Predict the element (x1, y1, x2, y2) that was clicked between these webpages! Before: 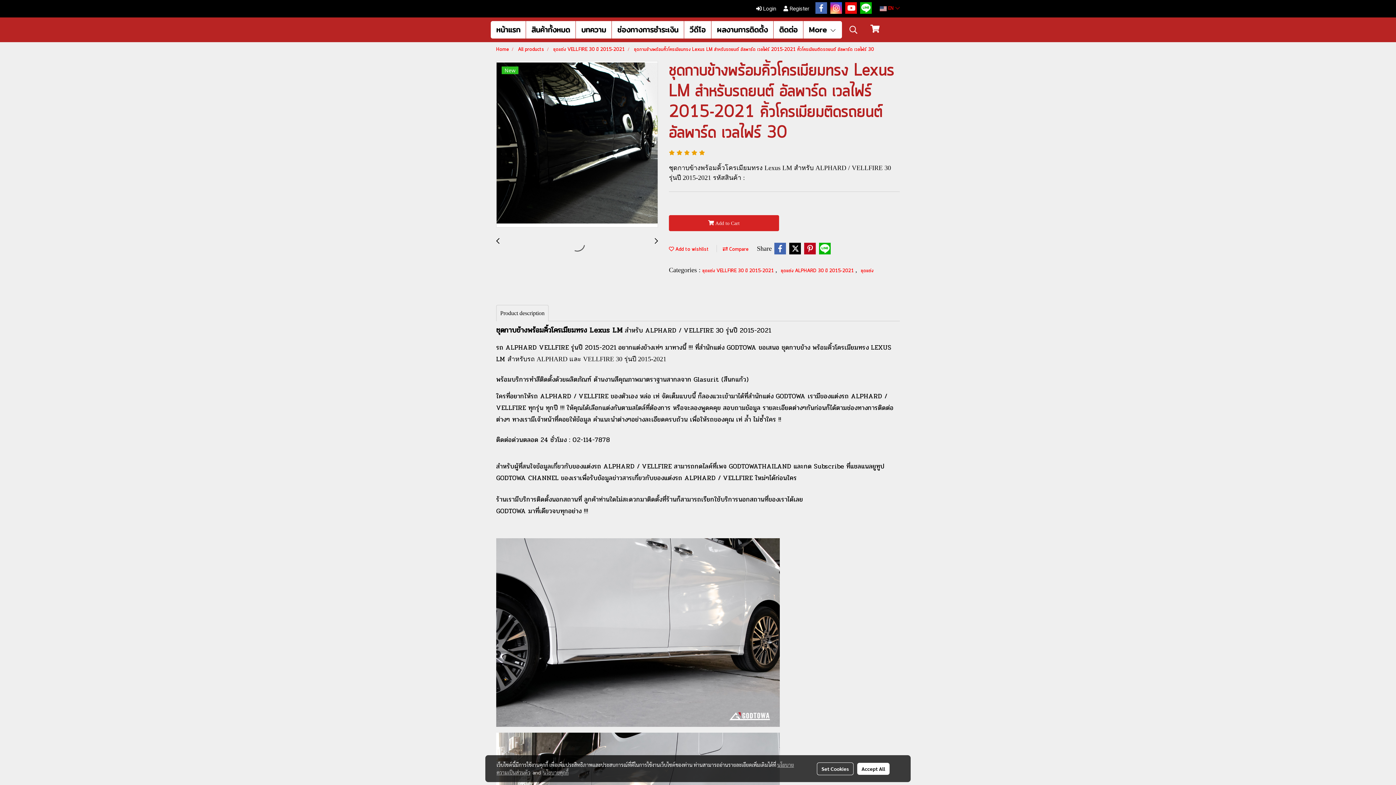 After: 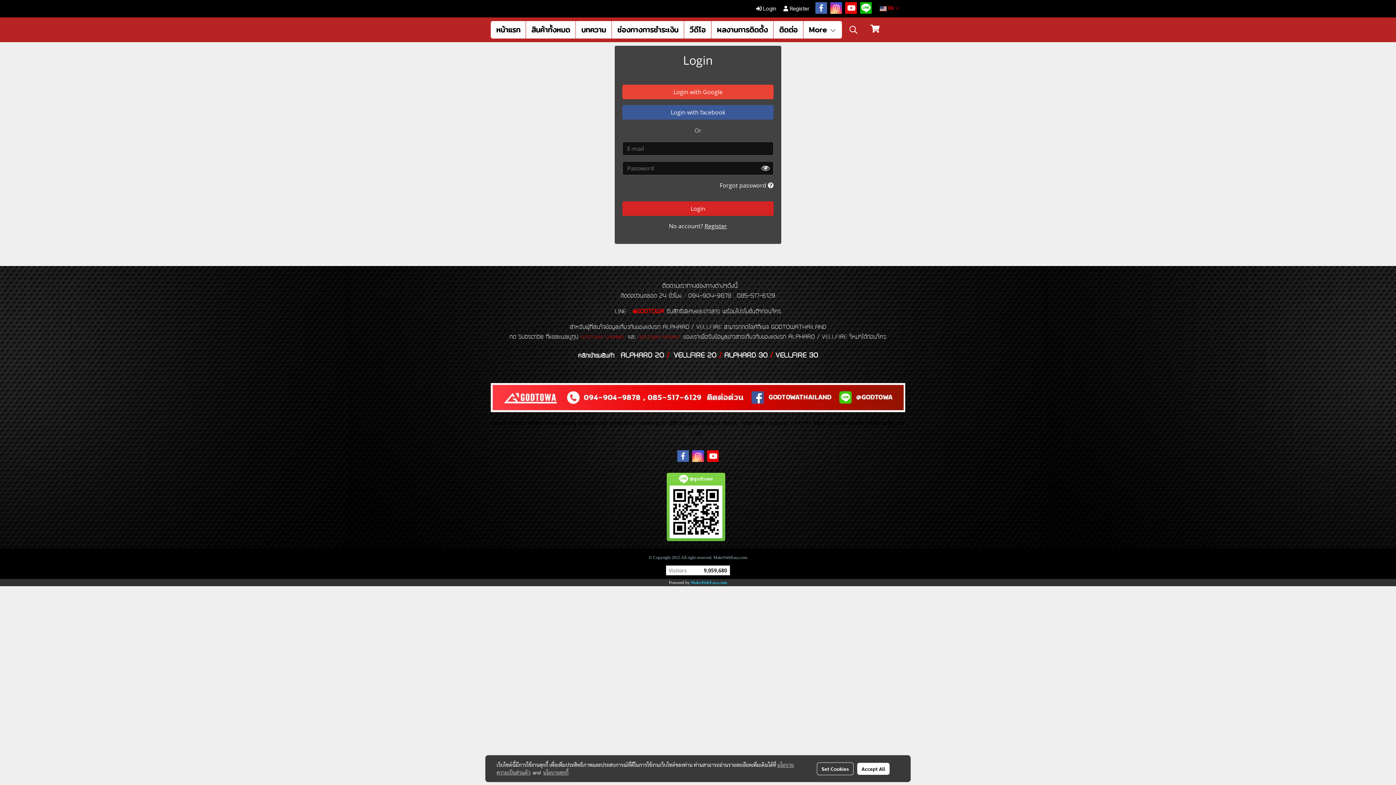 Action: label:  Login bbox: (752, 2, 779, 14)